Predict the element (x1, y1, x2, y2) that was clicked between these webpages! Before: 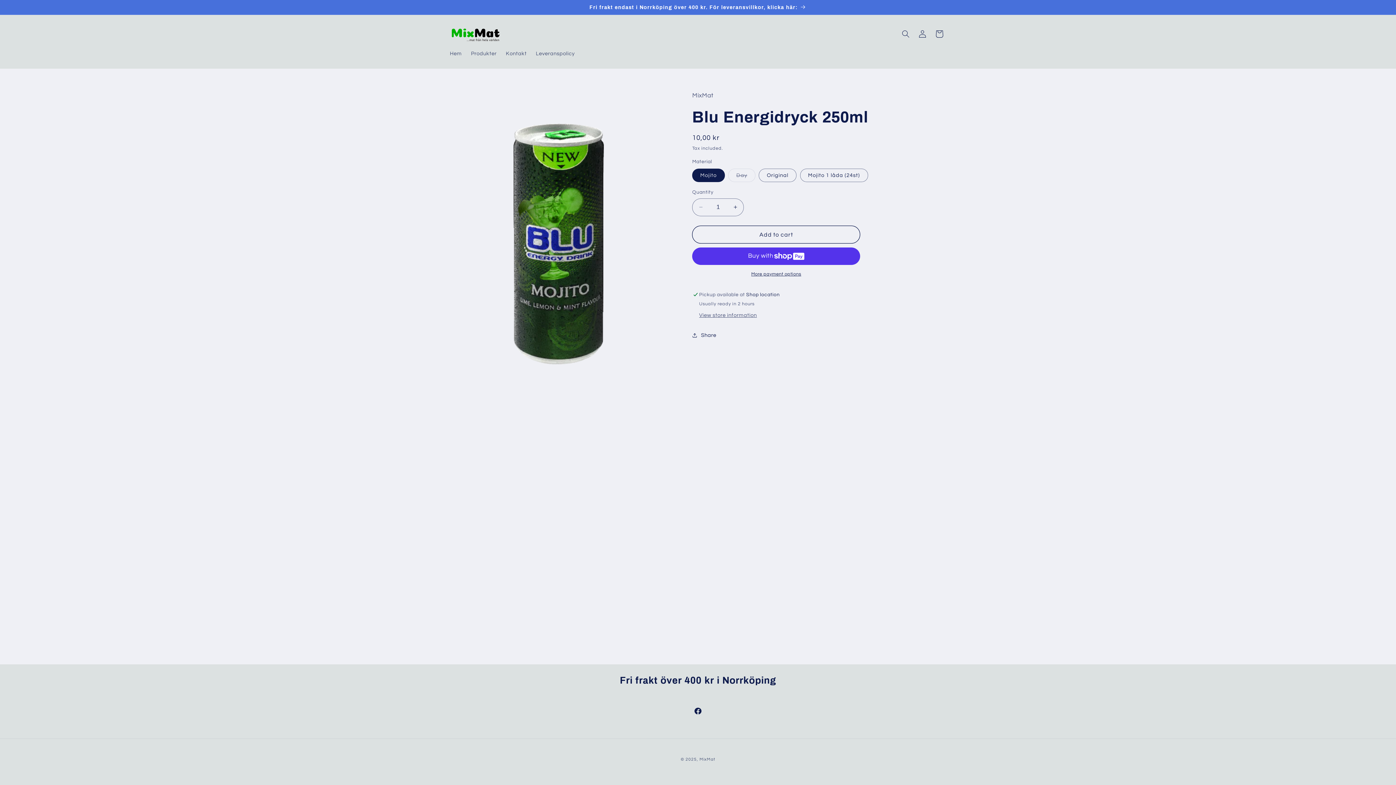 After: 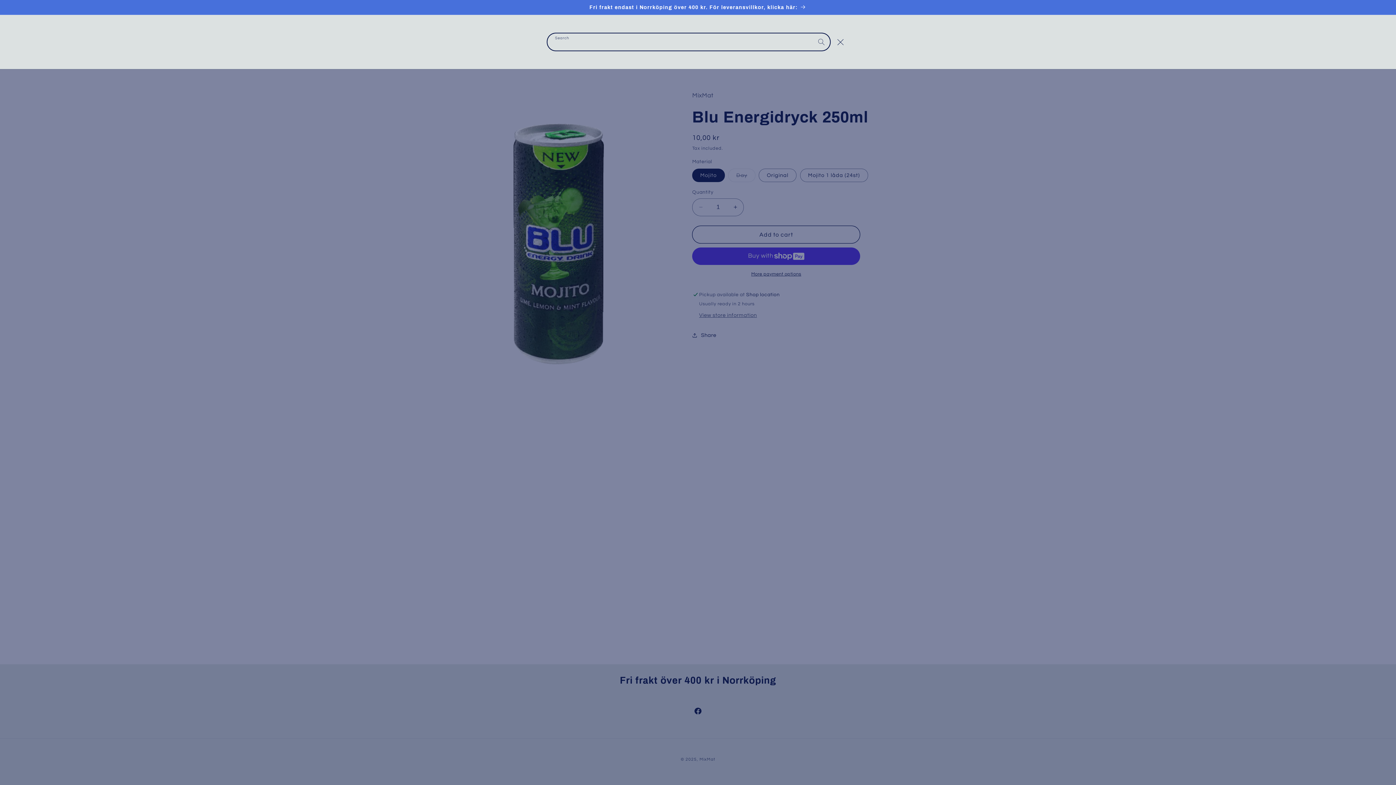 Action: bbox: (897, 25, 914, 42) label: Search